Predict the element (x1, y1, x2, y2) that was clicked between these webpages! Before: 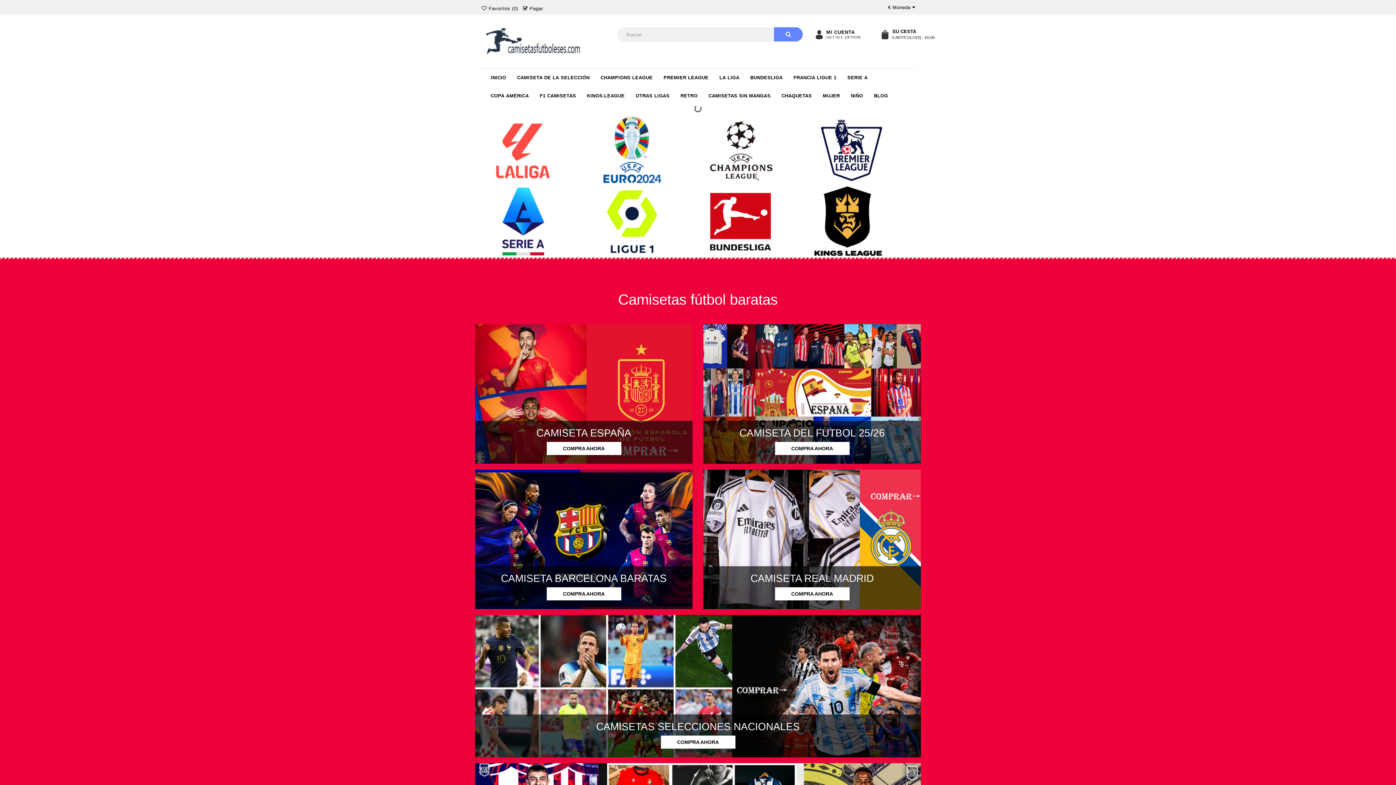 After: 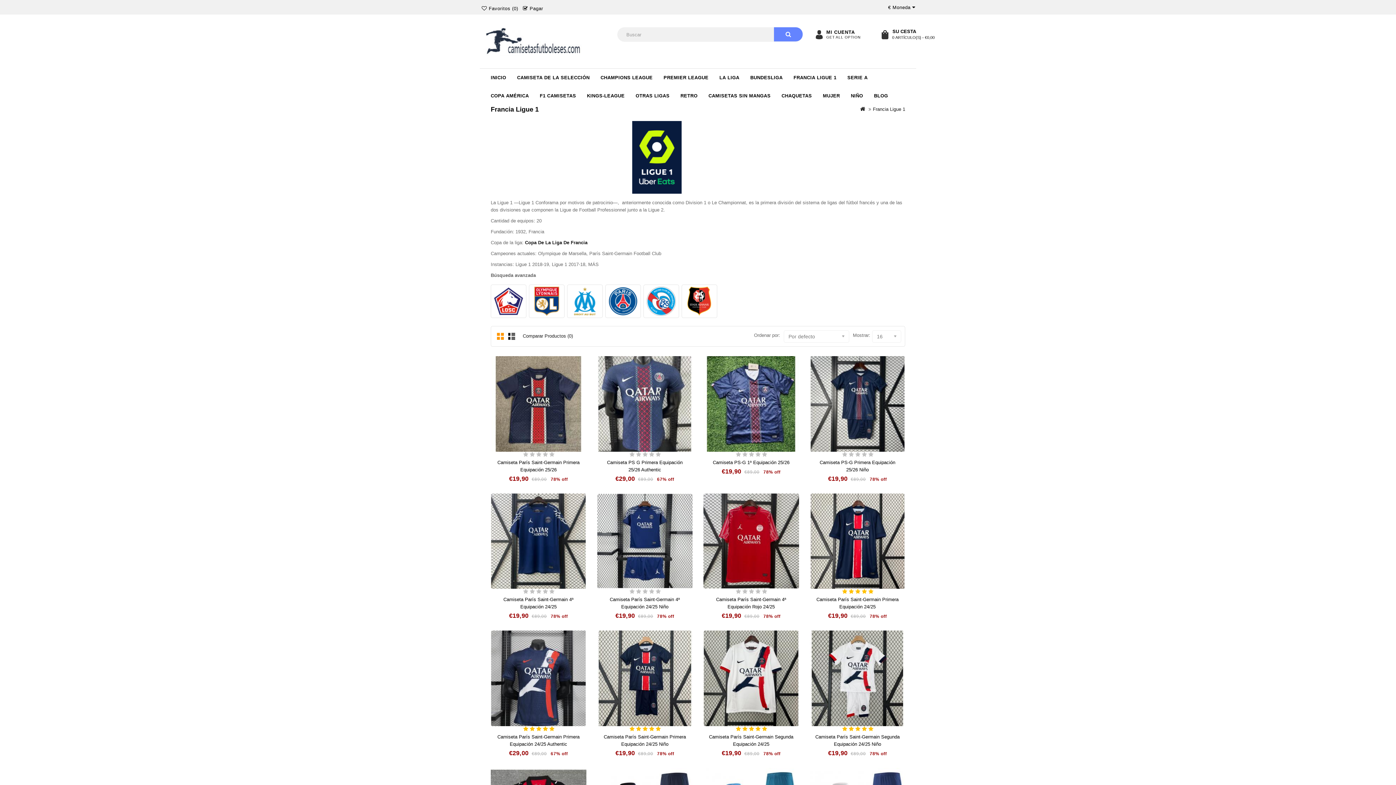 Action: bbox: (788, 68, 842, 86) label: FRANCIA LIGUE 1